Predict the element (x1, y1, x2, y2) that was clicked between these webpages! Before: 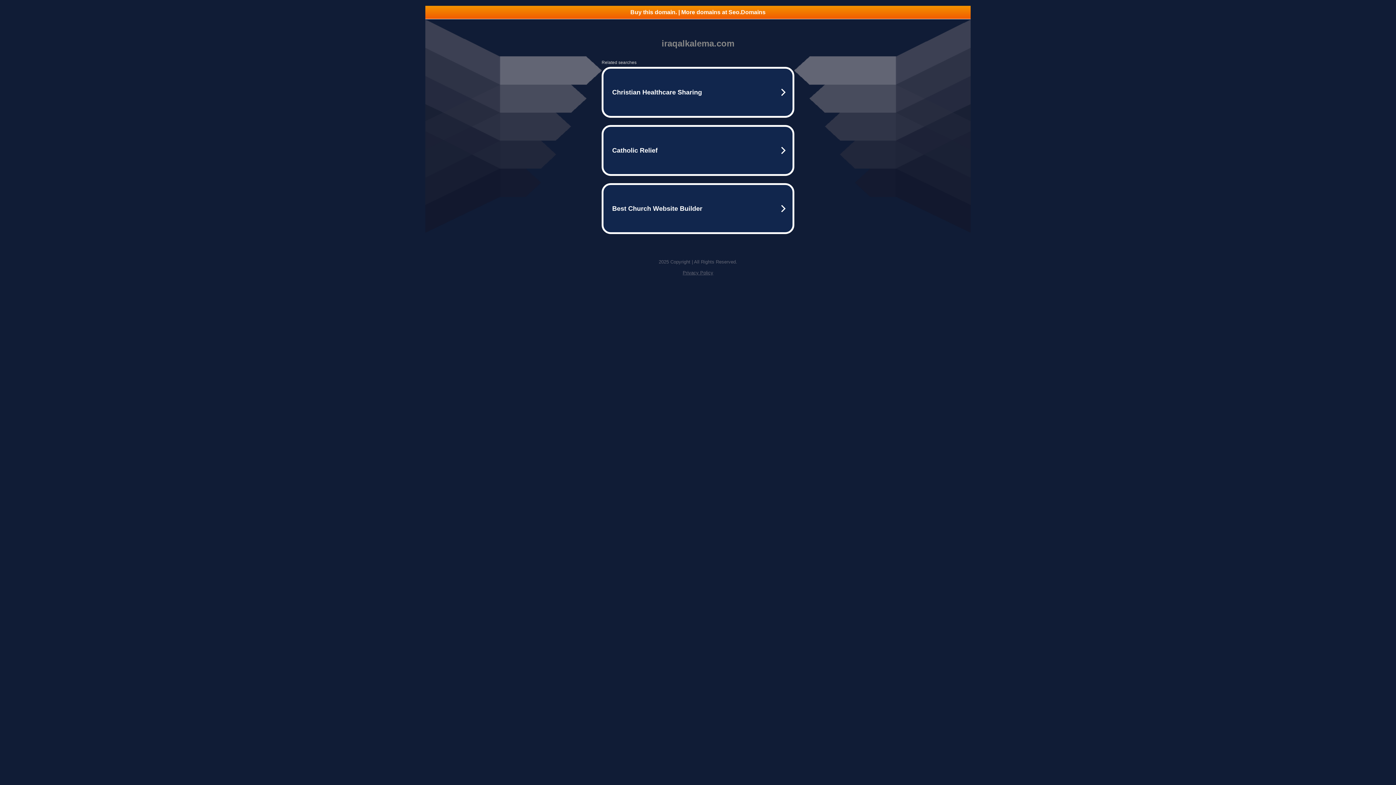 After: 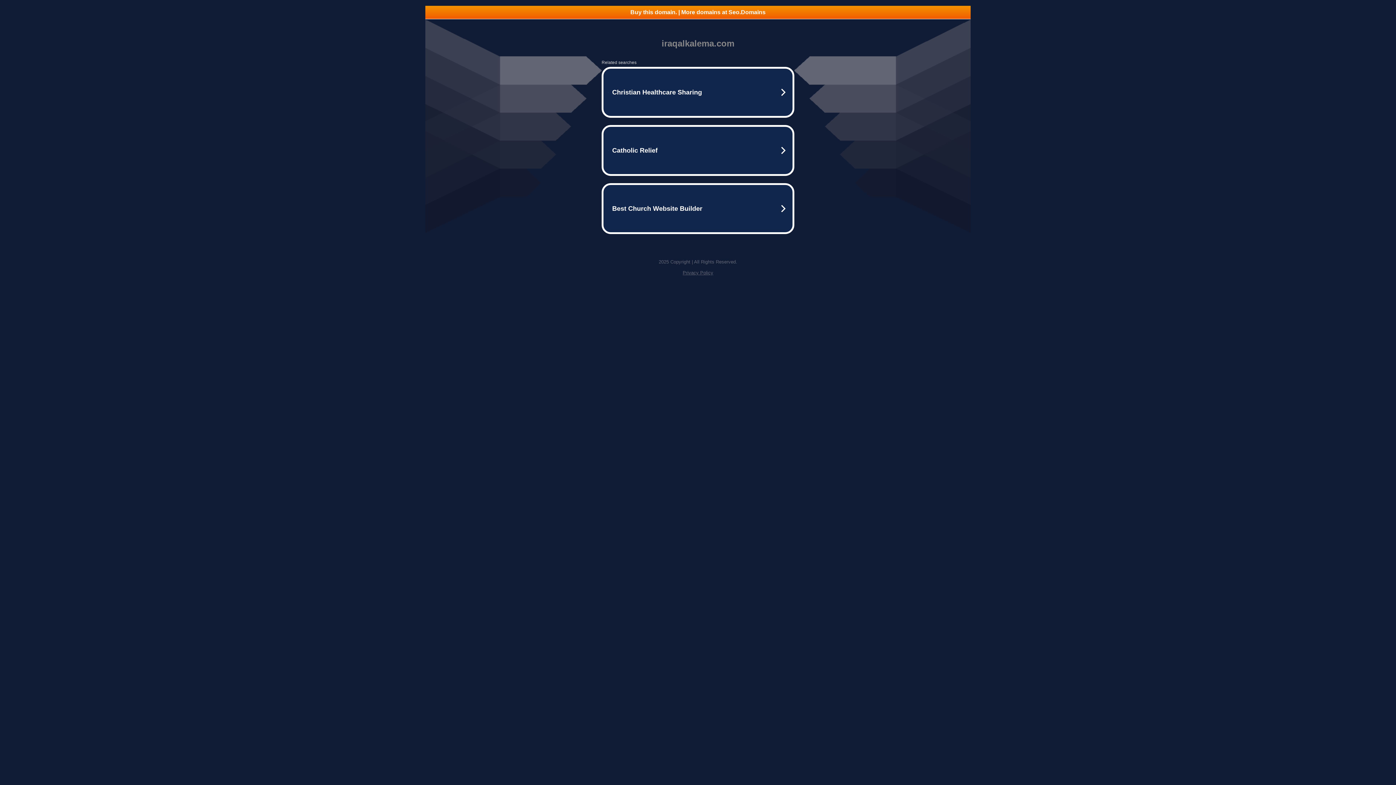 Action: bbox: (425, 5, 970, 18) label: Buy this domain. | More domains at Seo.Domains